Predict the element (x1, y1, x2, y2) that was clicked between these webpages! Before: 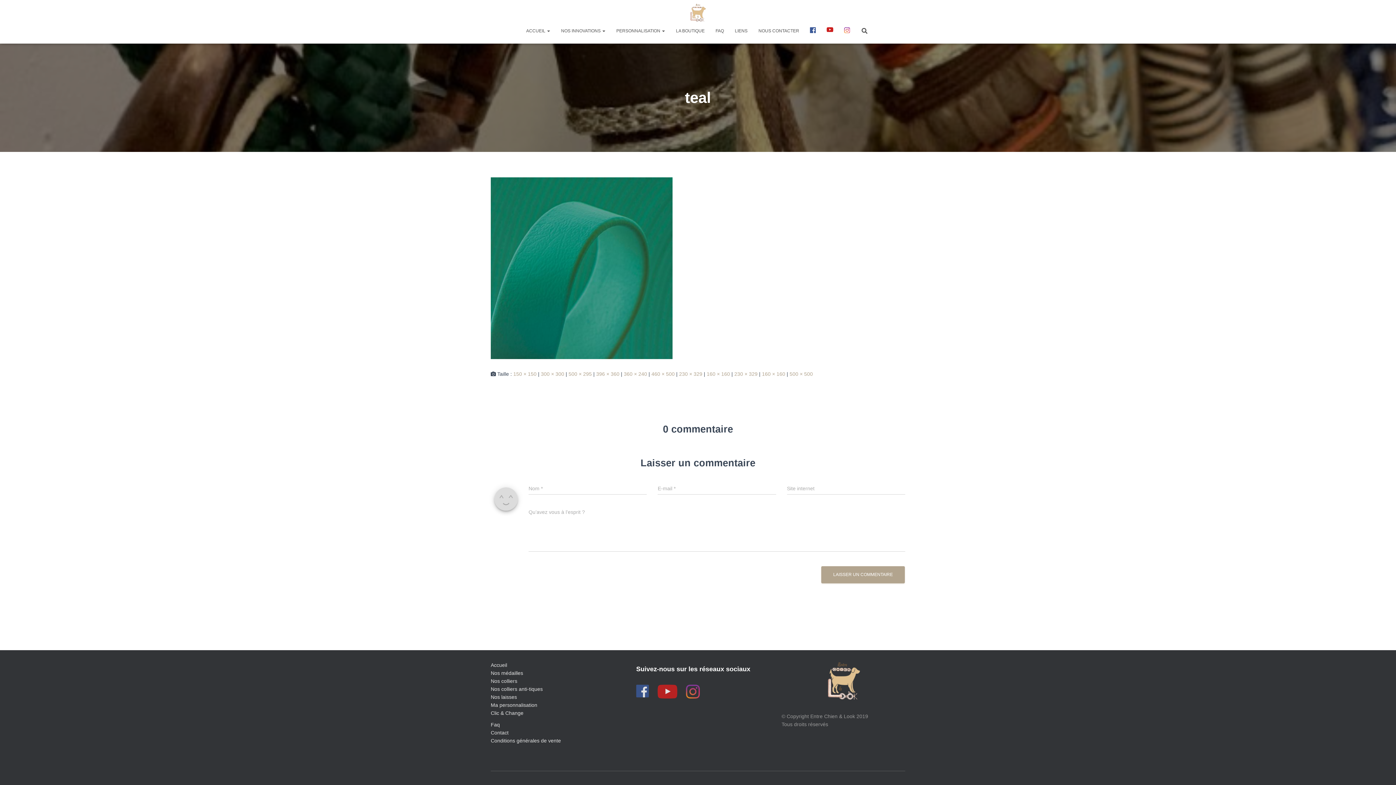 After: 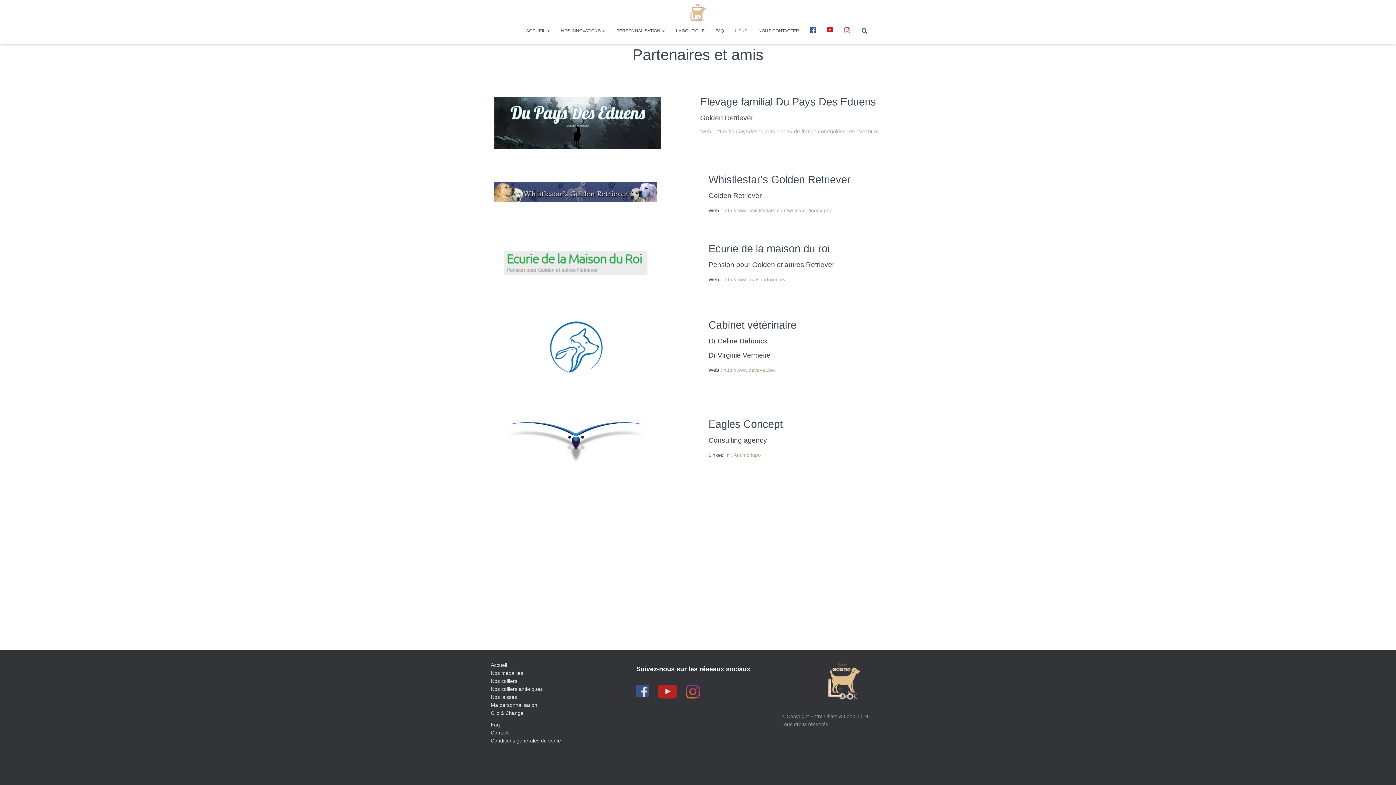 Action: bbox: (729, 21, 753, 39) label: LIENS